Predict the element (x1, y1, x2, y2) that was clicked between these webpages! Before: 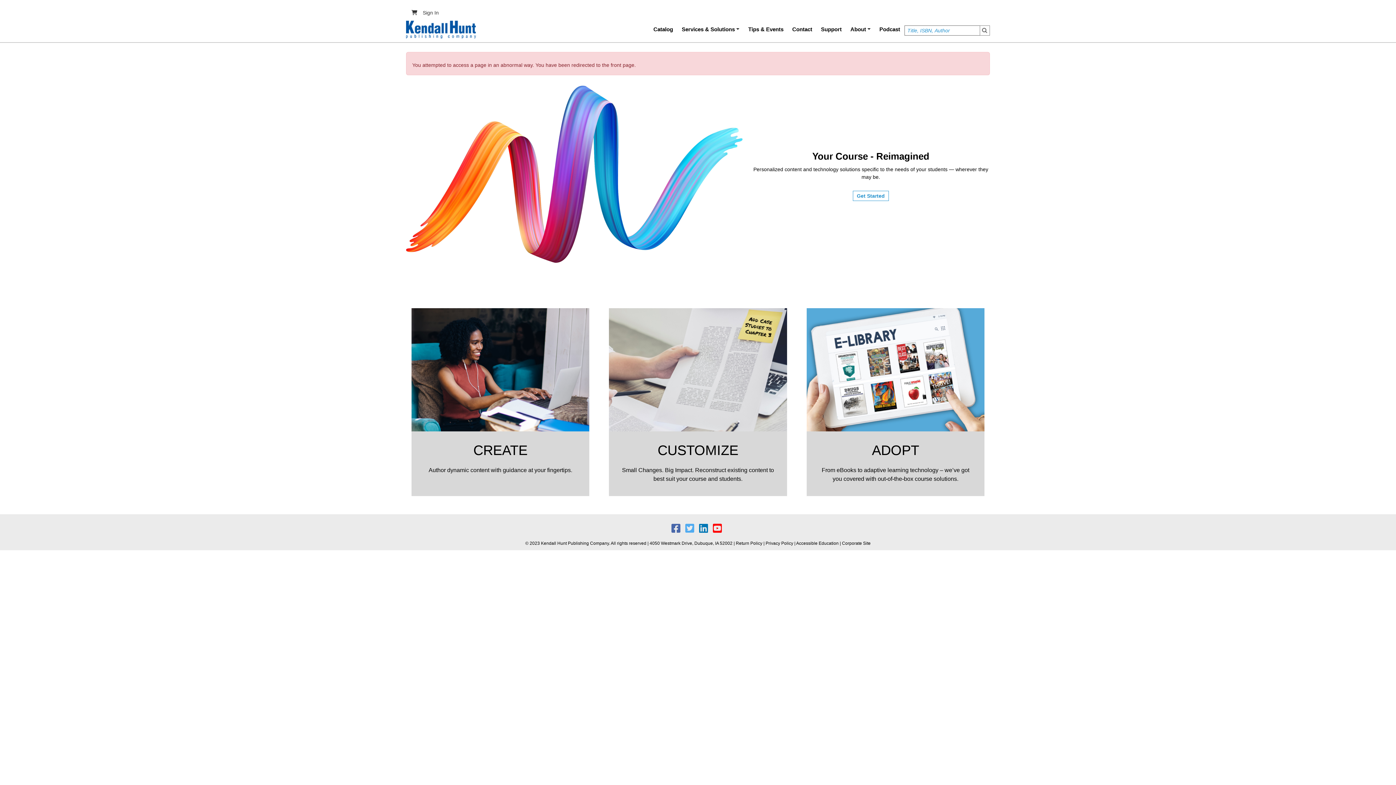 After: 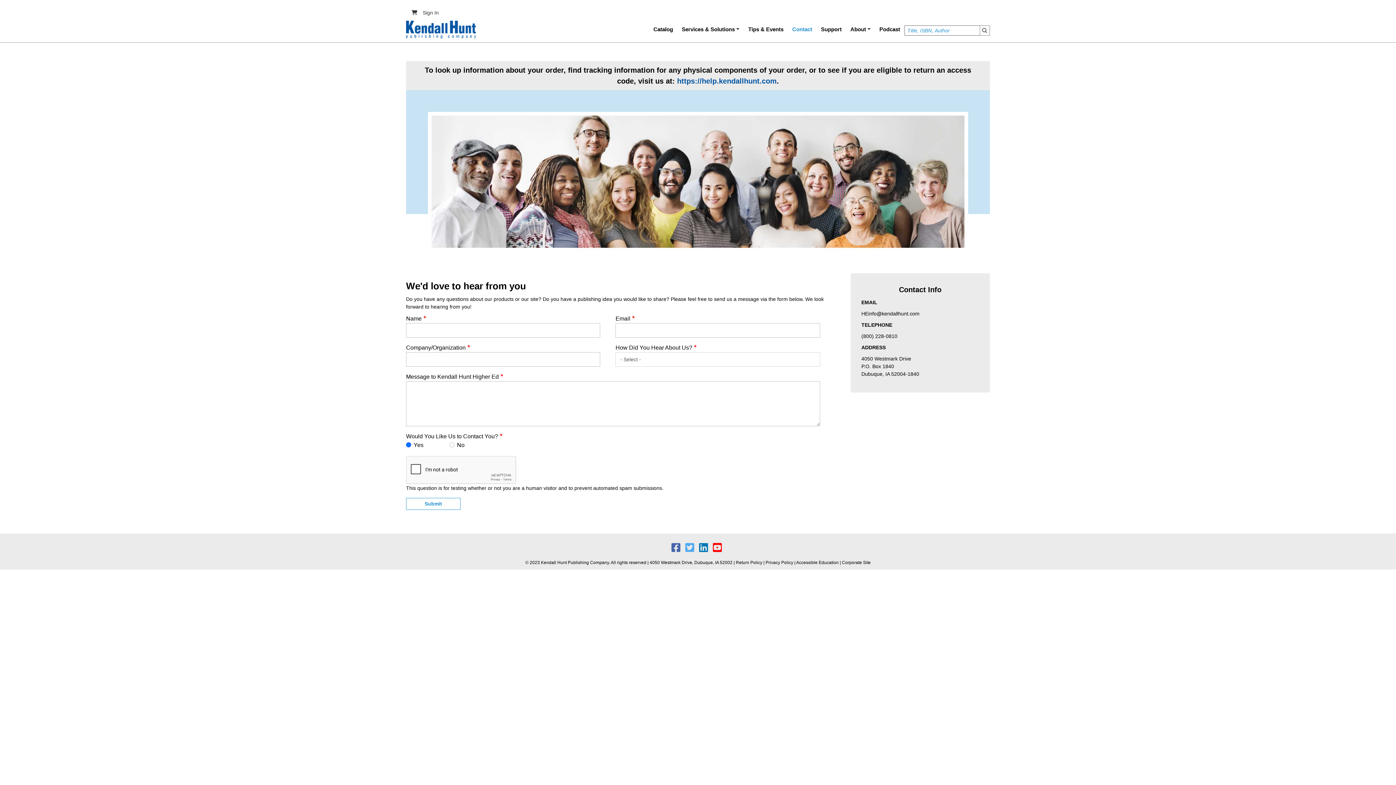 Action: bbox: (788, 19, 816, 39) label: Contact